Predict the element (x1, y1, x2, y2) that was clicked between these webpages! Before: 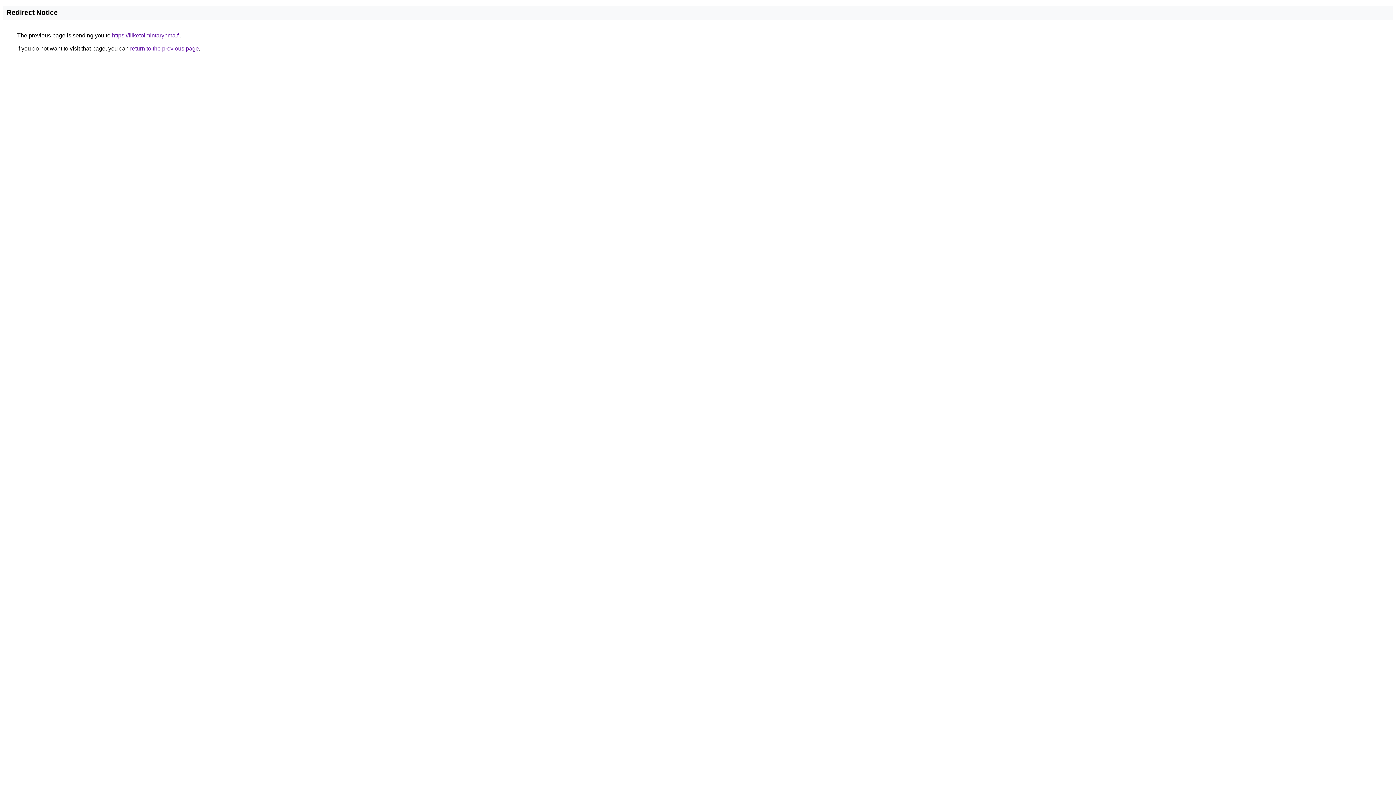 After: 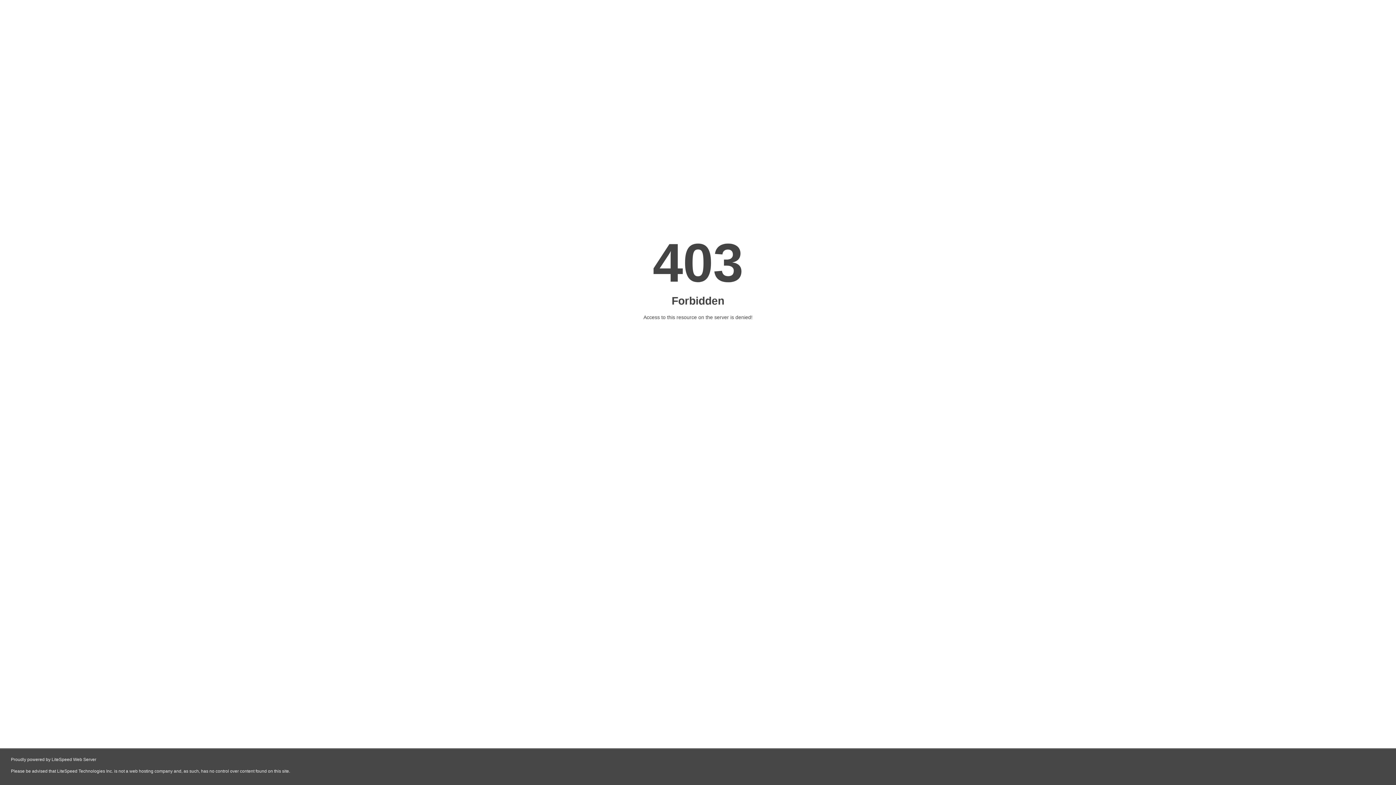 Action: bbox: (112, 32, 180, 38) label: https://liiketoimintaryhma.fi